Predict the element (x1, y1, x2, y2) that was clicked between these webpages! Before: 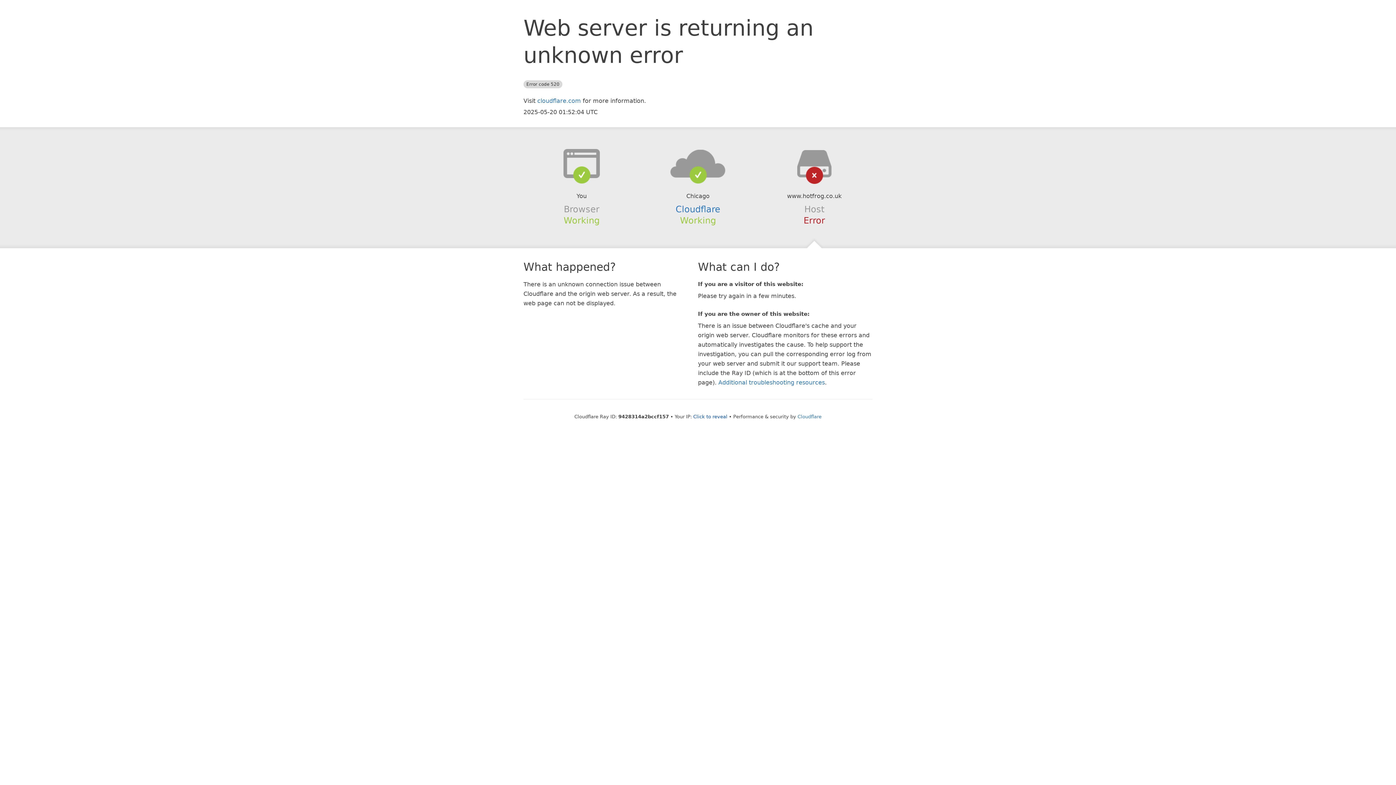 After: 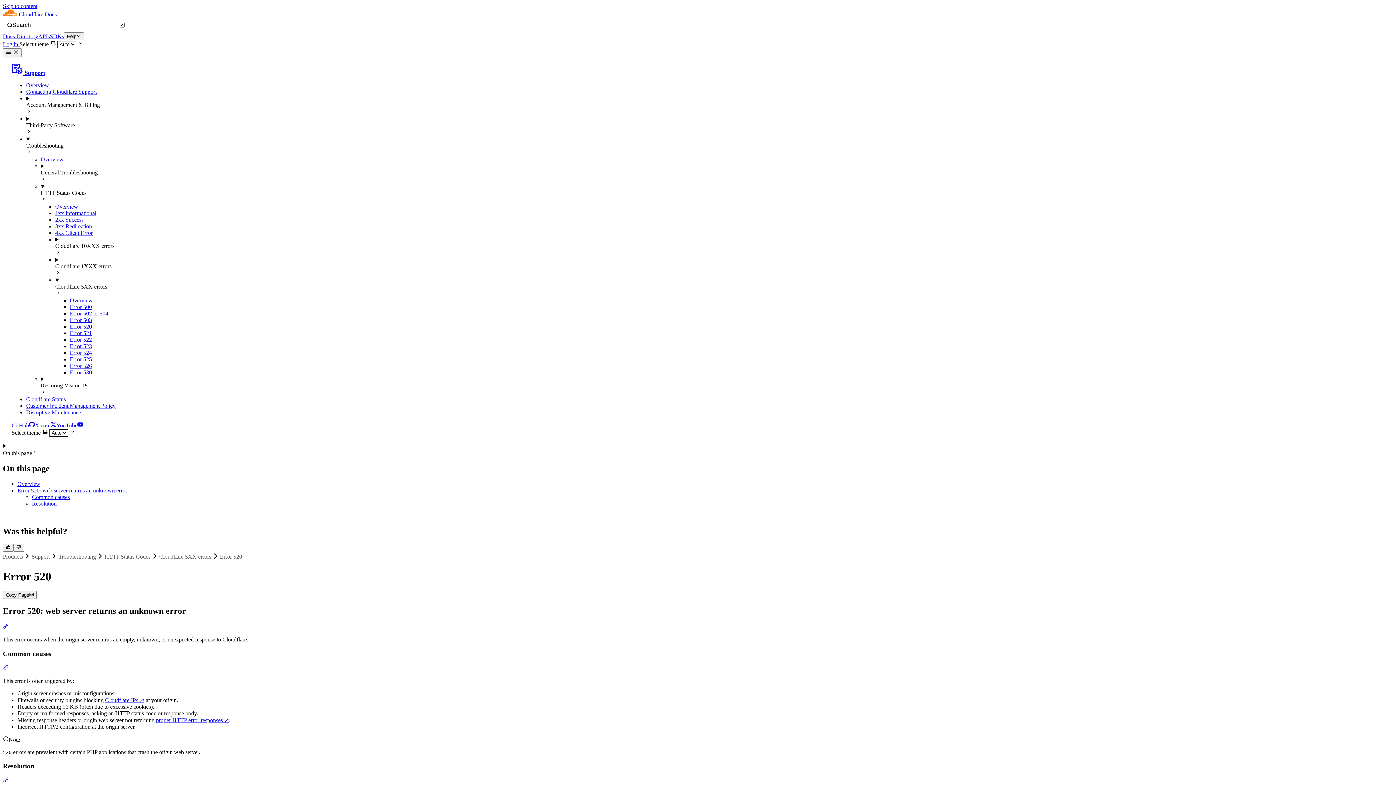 Action: bbox: (718, 379, 825, 386) label: Additional troubleshooting resources